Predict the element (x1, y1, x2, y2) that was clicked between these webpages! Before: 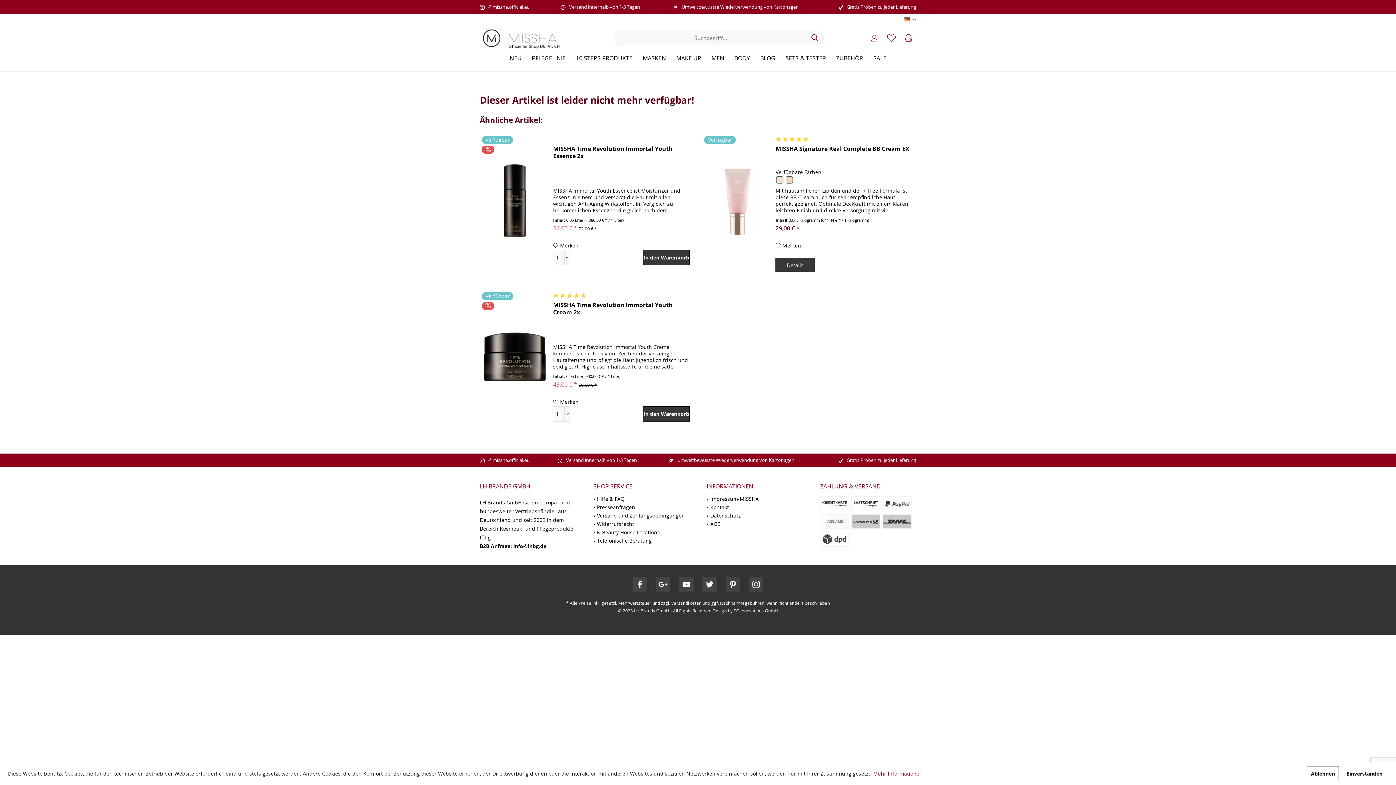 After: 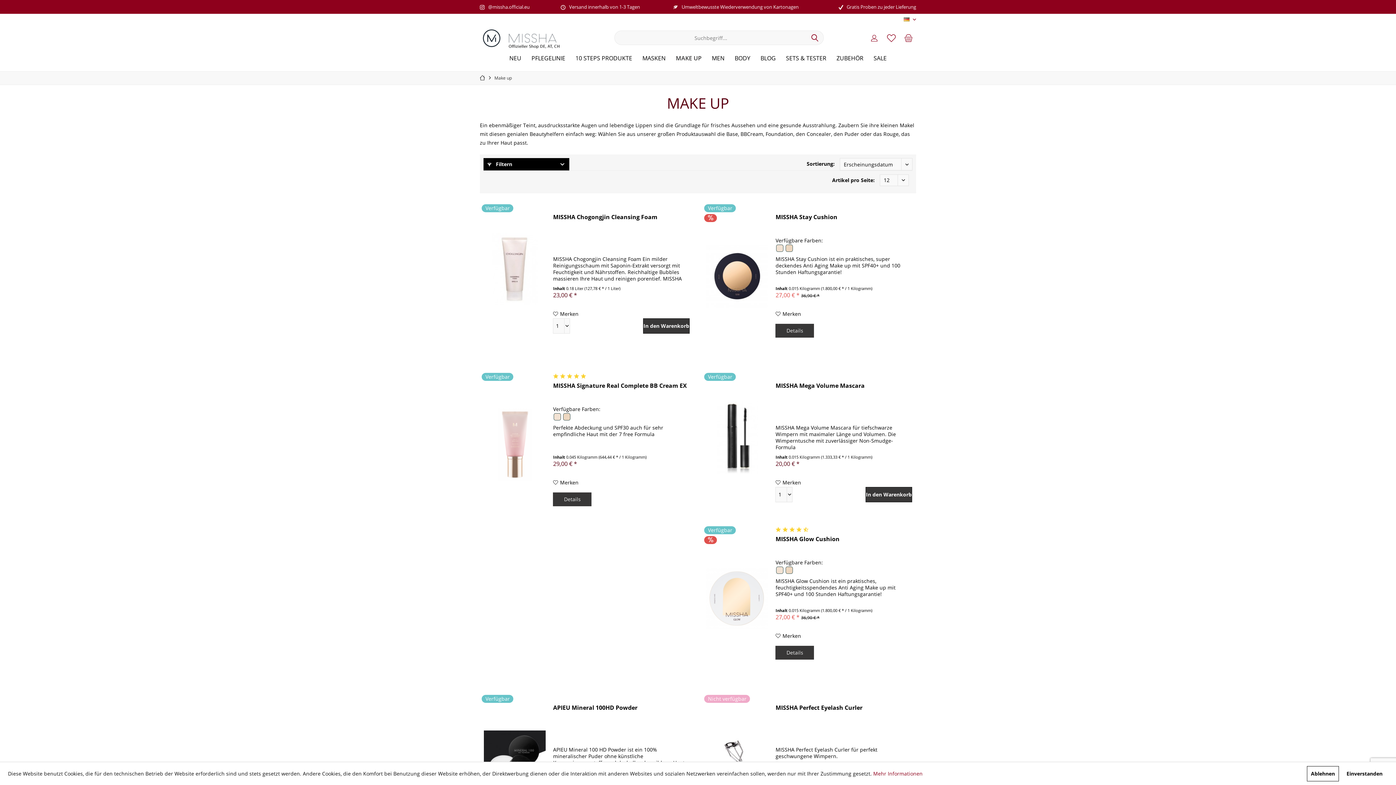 Action: bbox: (671, 52, 706, 64) label: MAKE UP